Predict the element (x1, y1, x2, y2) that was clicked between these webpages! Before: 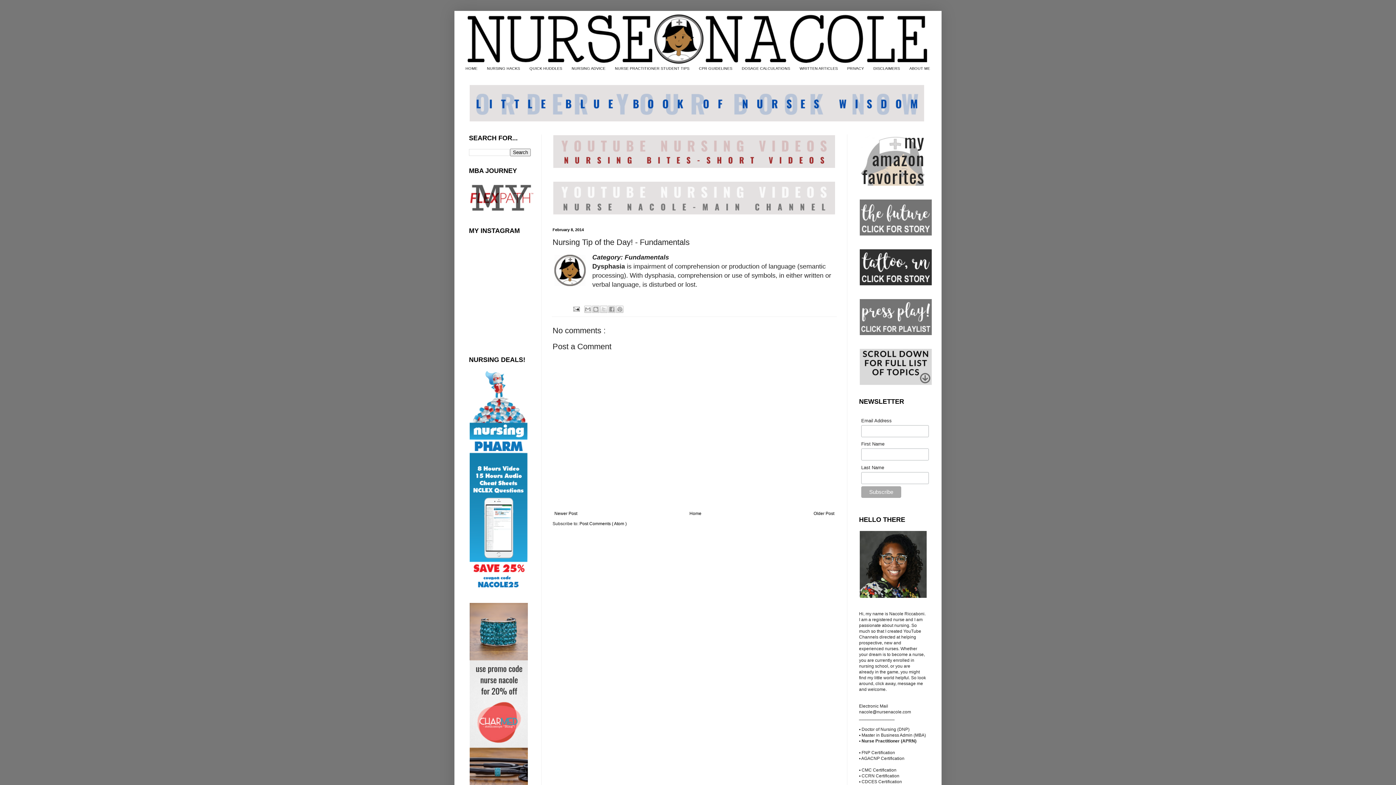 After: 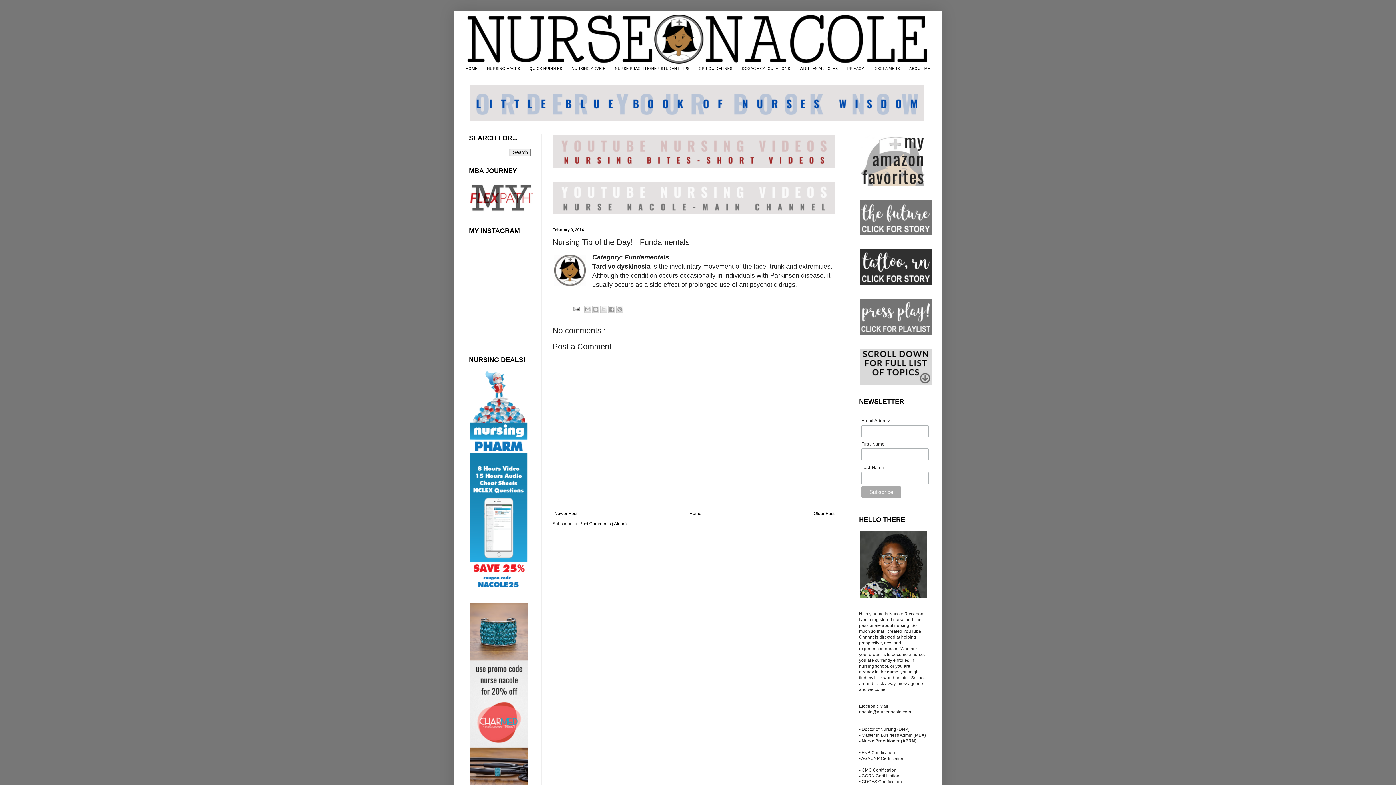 Action: bbox: (552, 509, 579, 518) label: Newer Post